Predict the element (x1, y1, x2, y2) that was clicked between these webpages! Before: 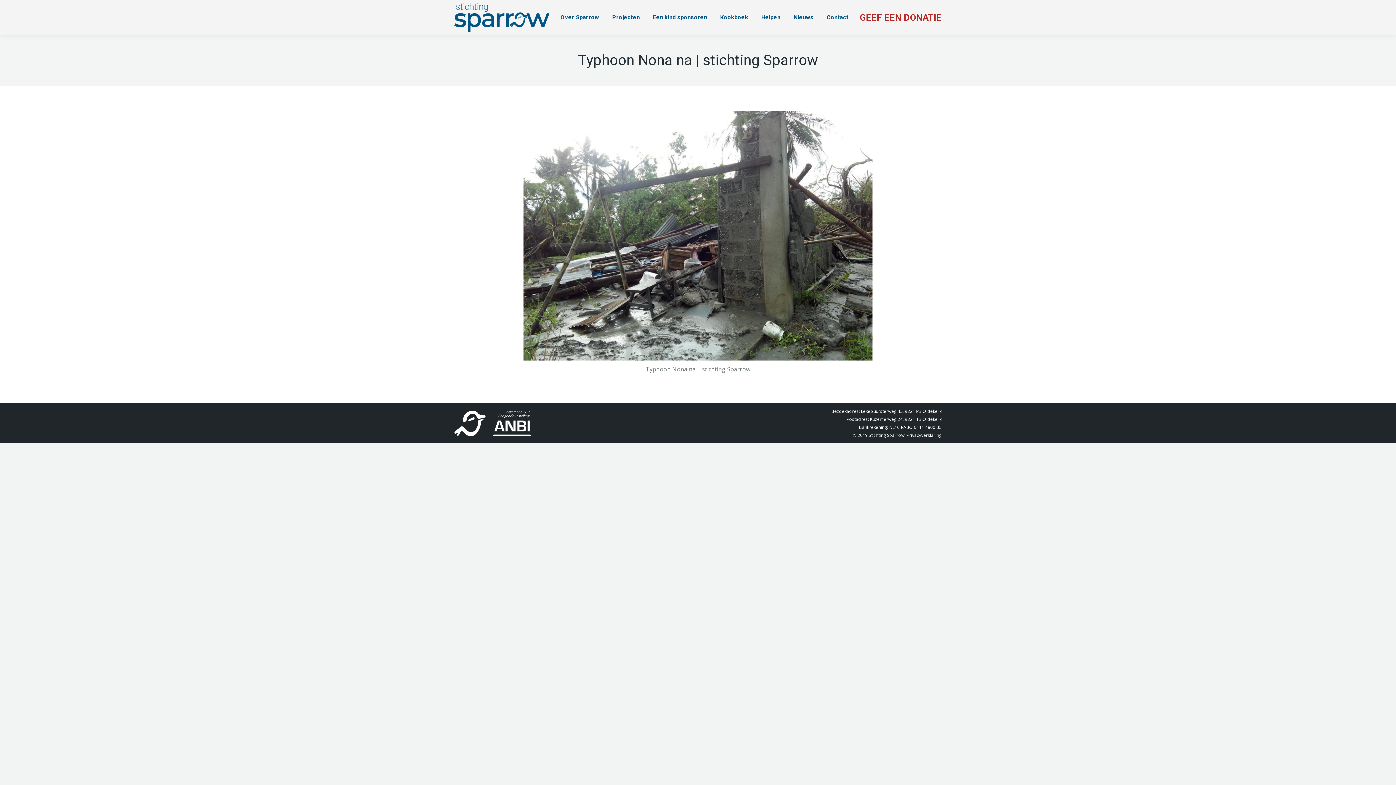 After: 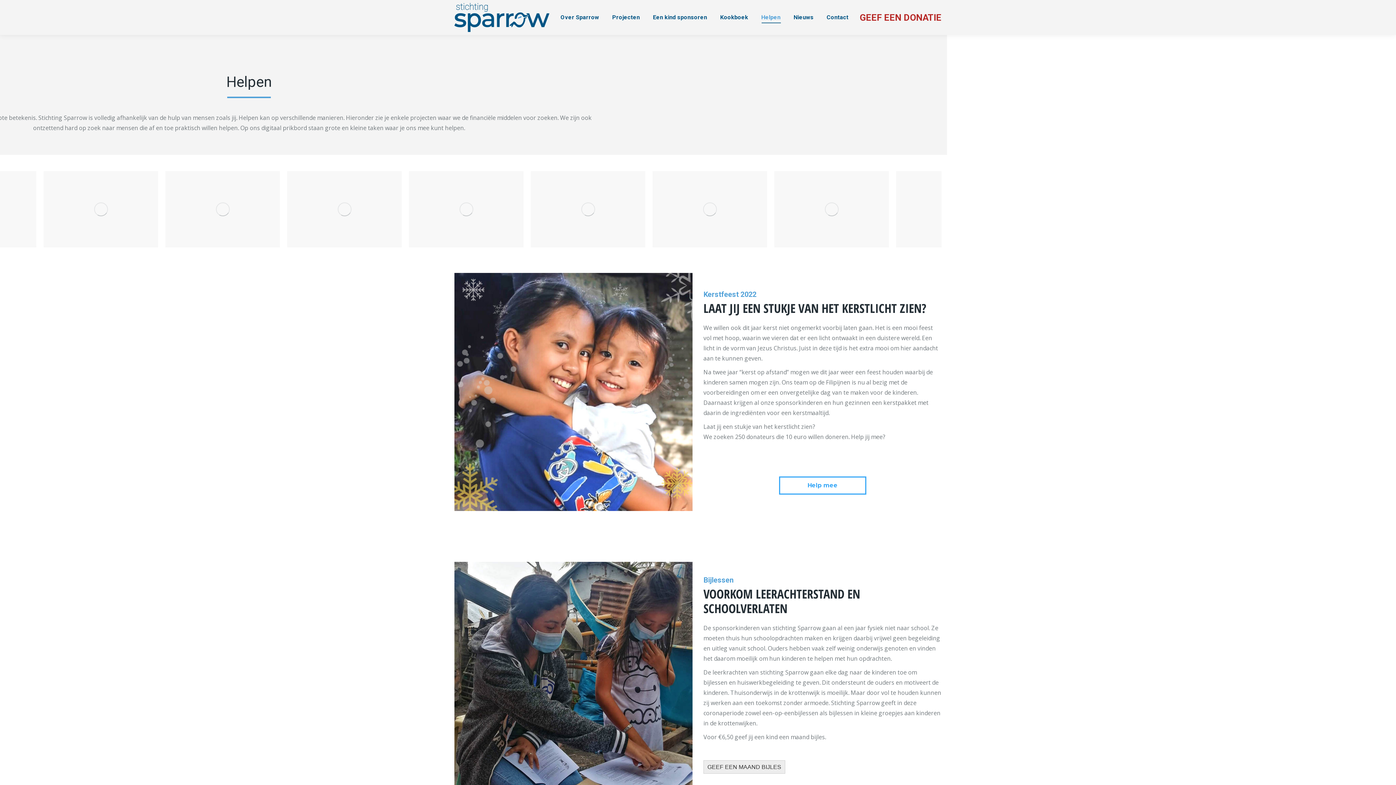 Action: bbox: (760, 6, 782, 28) label: Helpen